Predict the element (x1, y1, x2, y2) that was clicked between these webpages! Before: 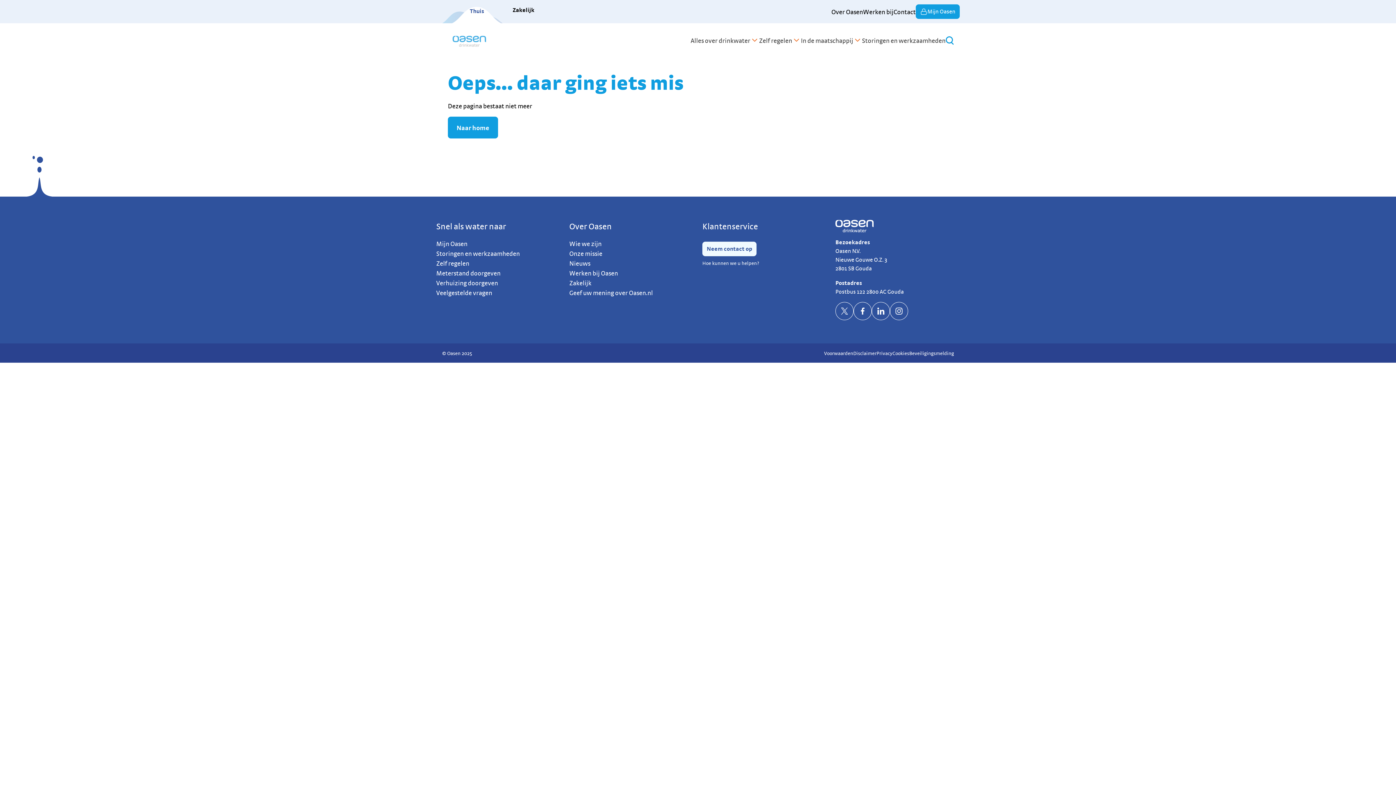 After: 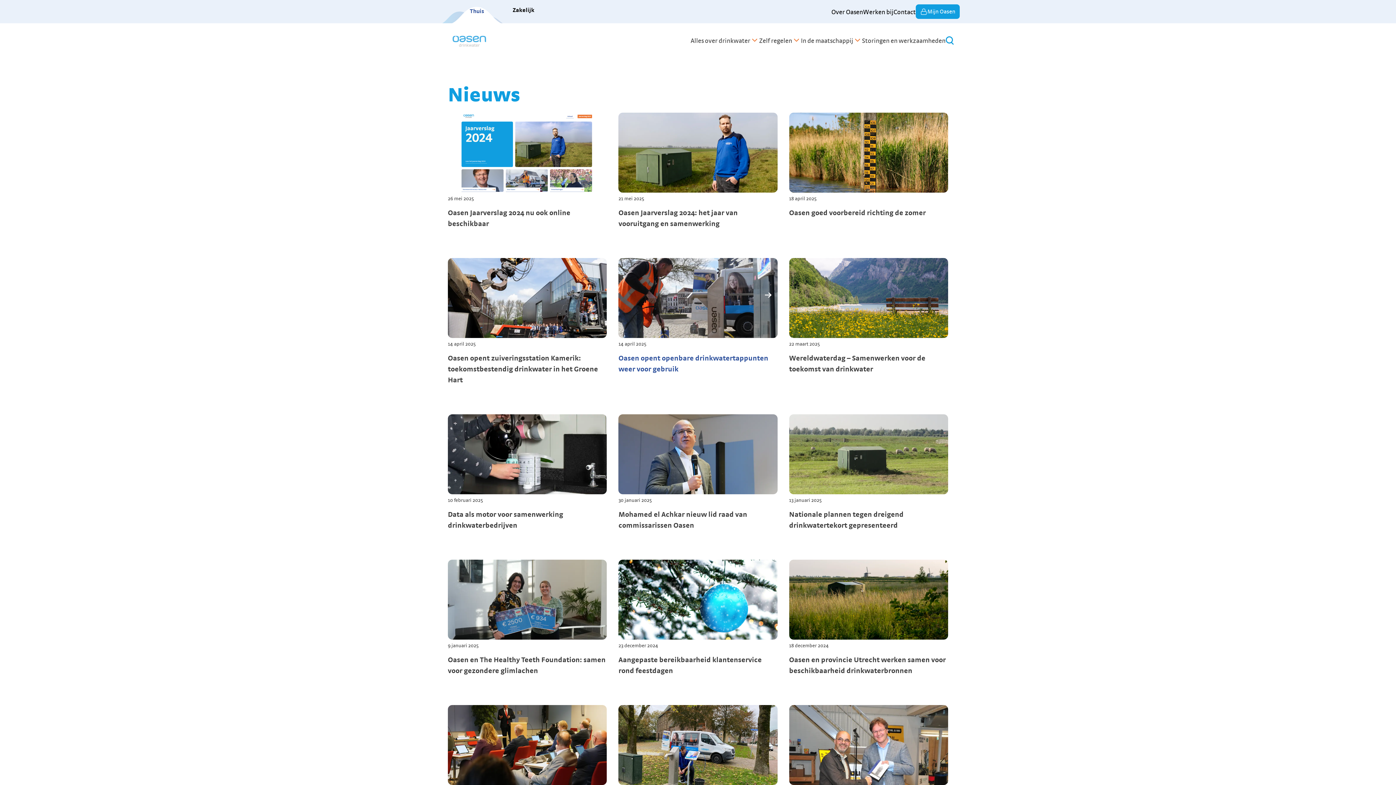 Action: label: Nieuws bbox: (569, 258, 693, 268)